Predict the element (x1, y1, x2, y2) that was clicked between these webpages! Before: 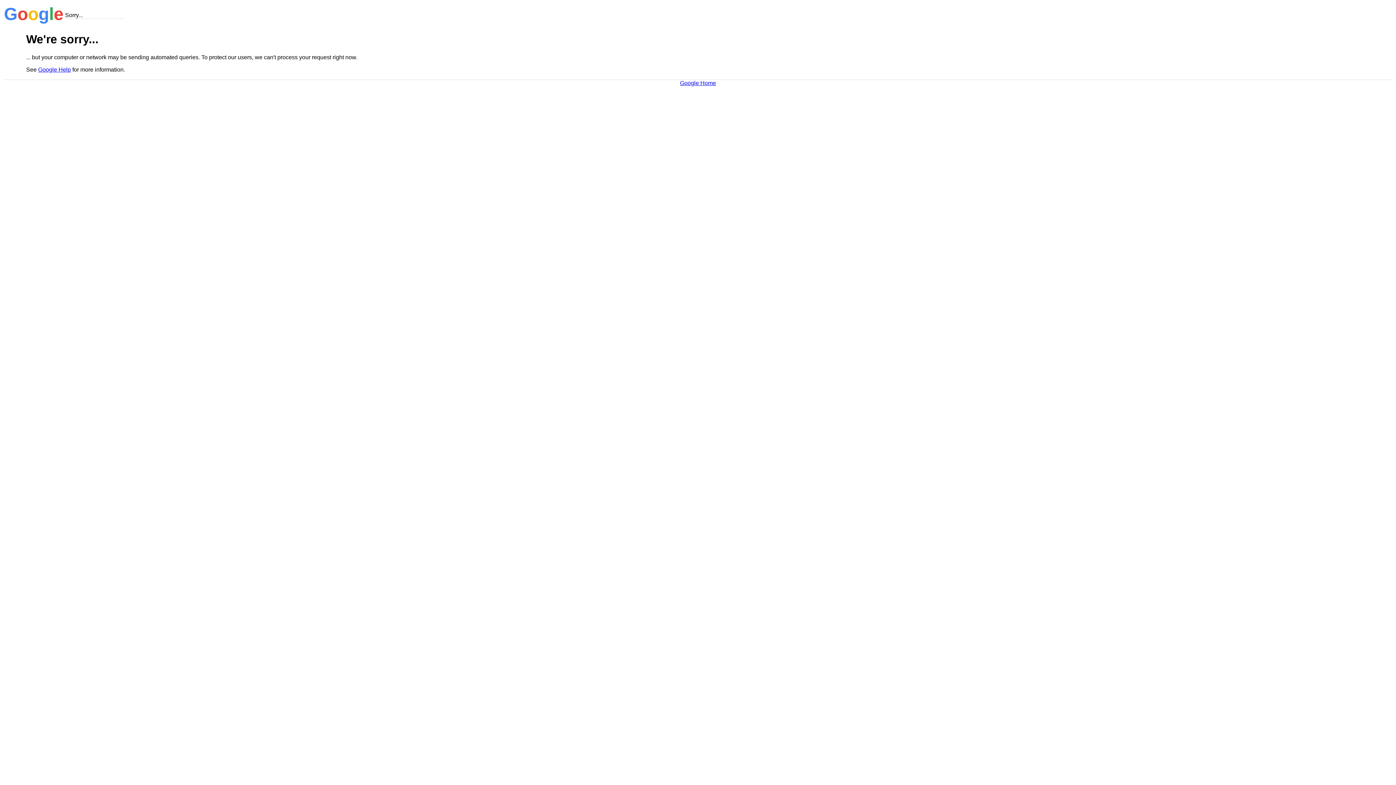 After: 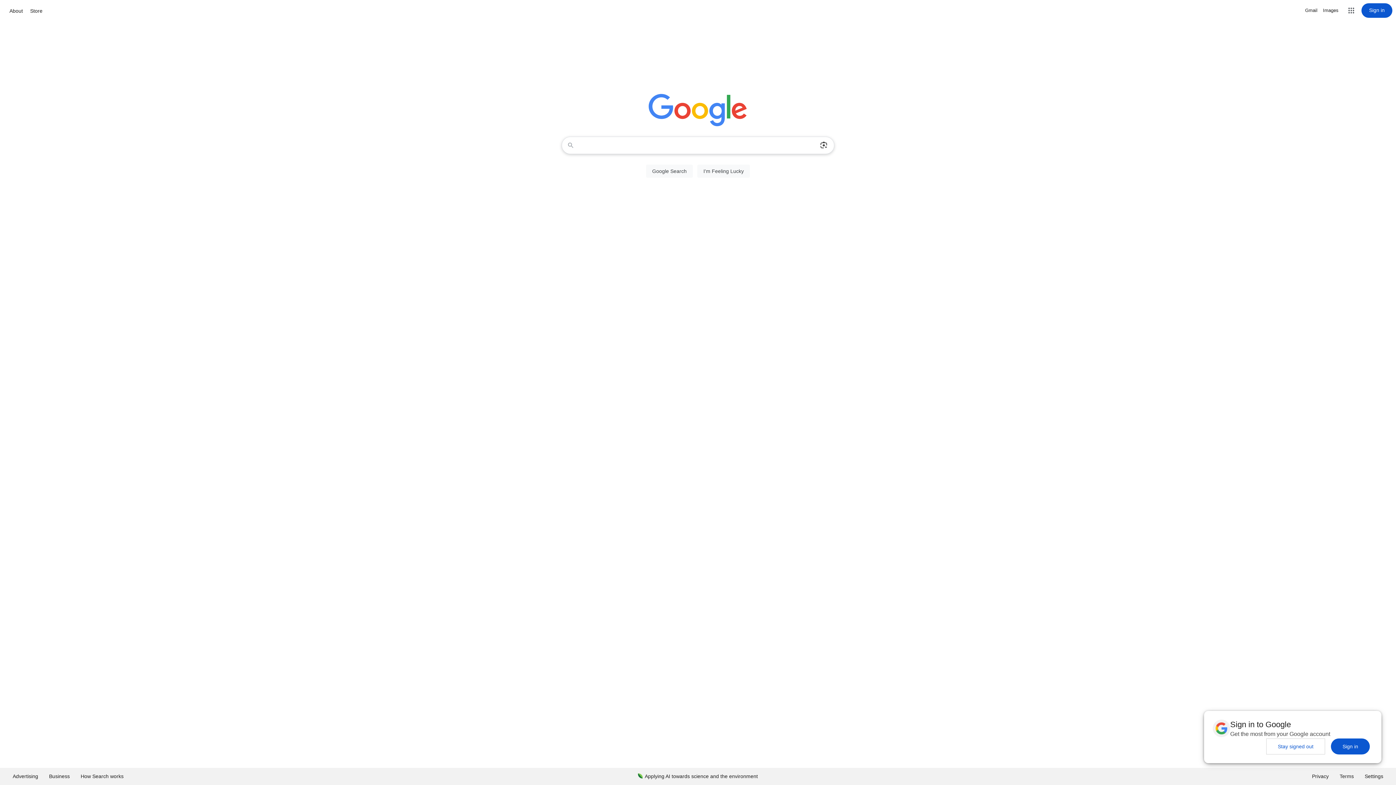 Action: bbox: (680, 79, 716, 86) label: Google Home